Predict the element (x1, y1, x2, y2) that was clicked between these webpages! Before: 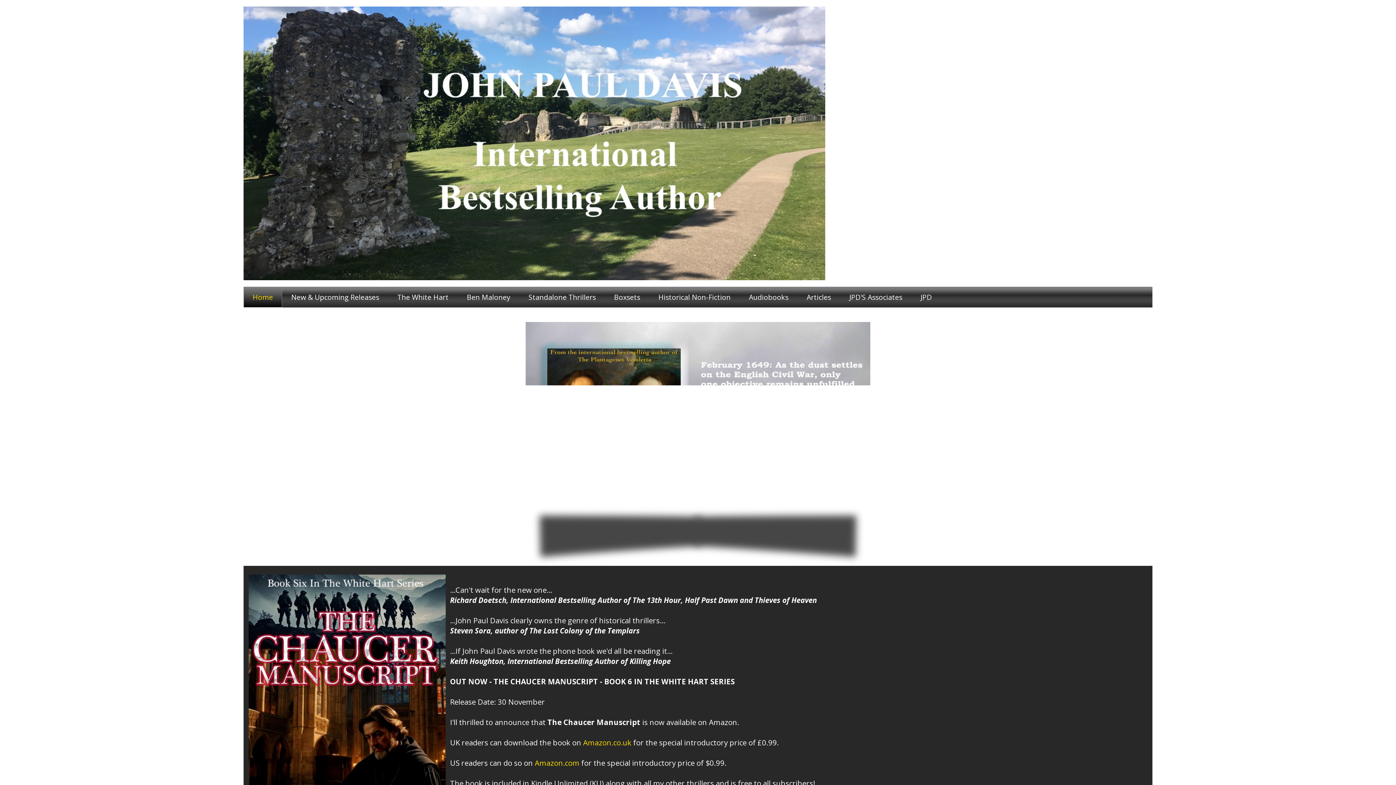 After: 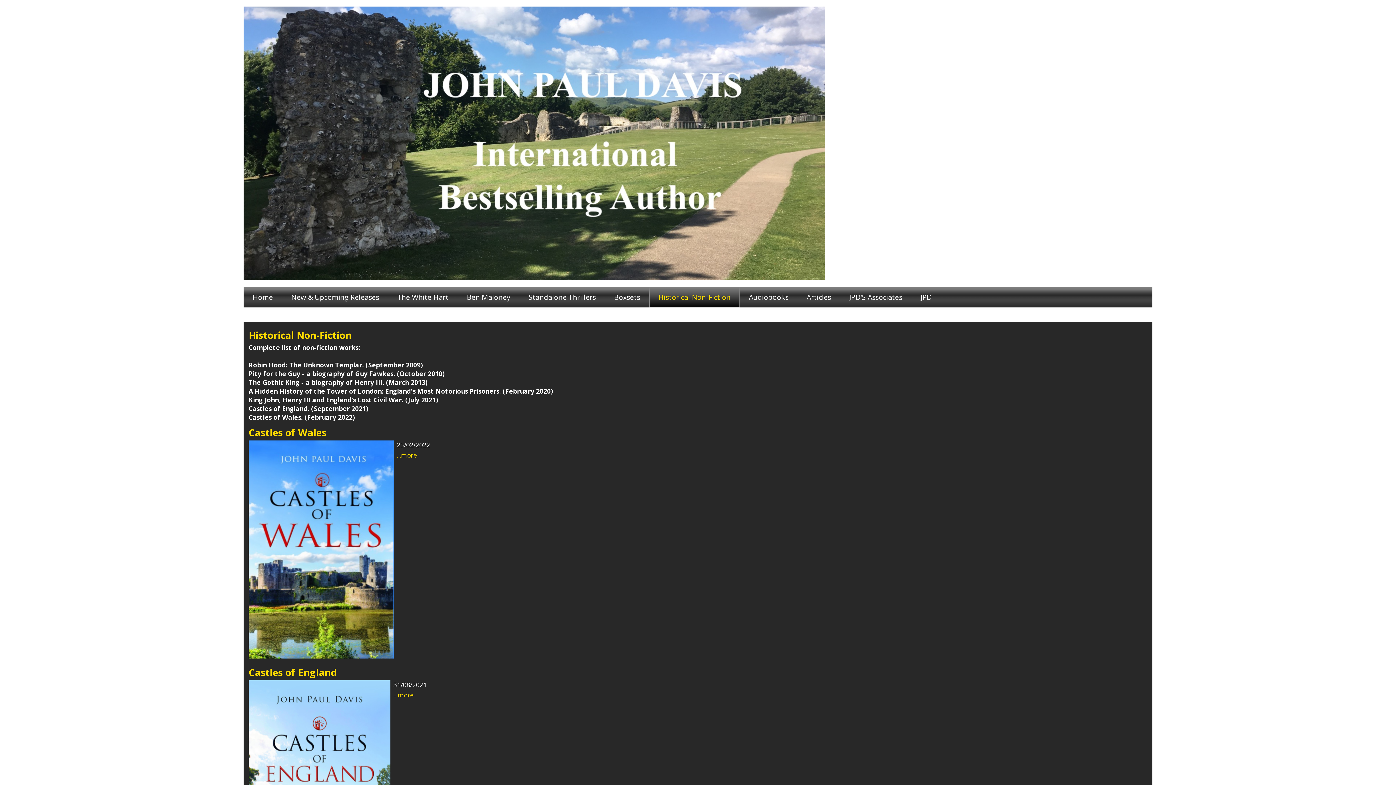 Action: bbox: (649, 286, 740, 307) label: Historical Non-Fiction